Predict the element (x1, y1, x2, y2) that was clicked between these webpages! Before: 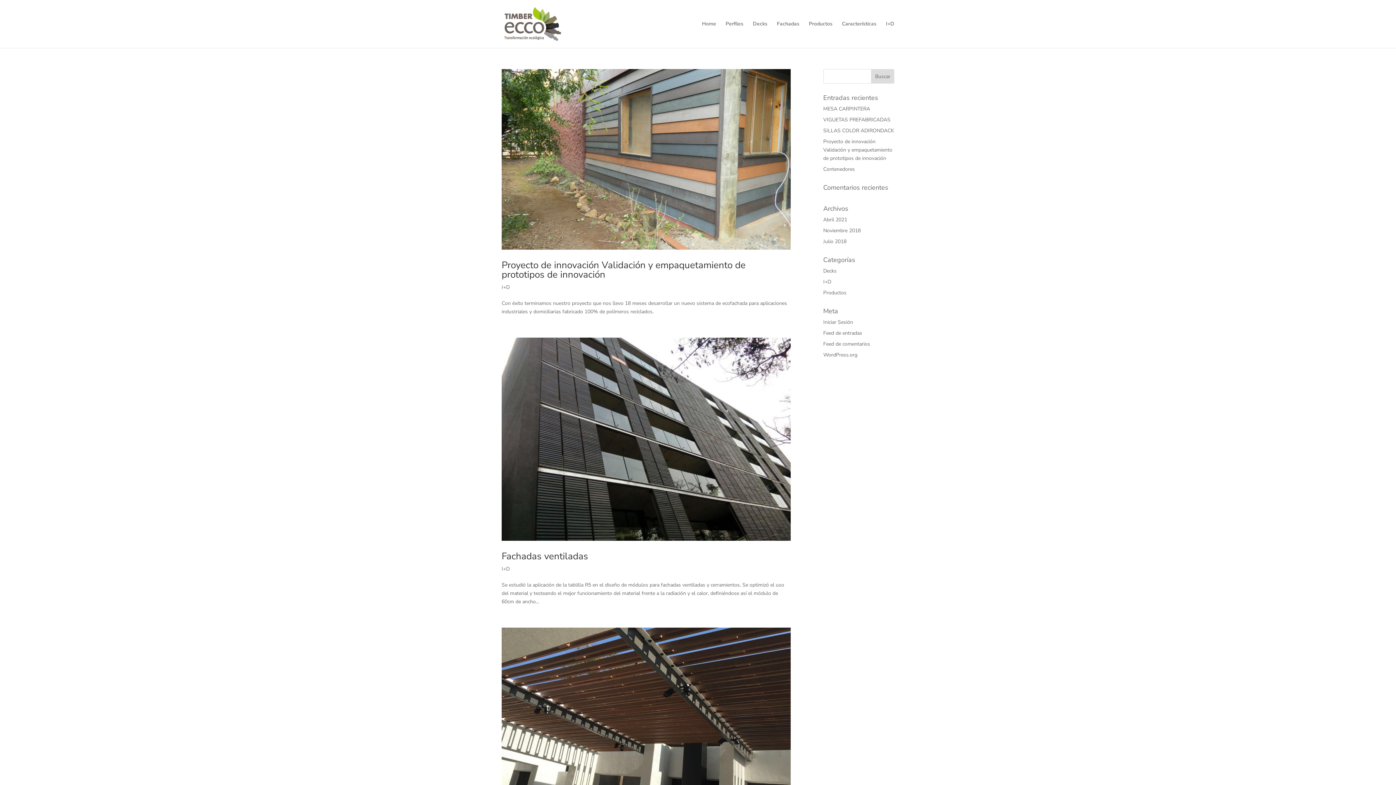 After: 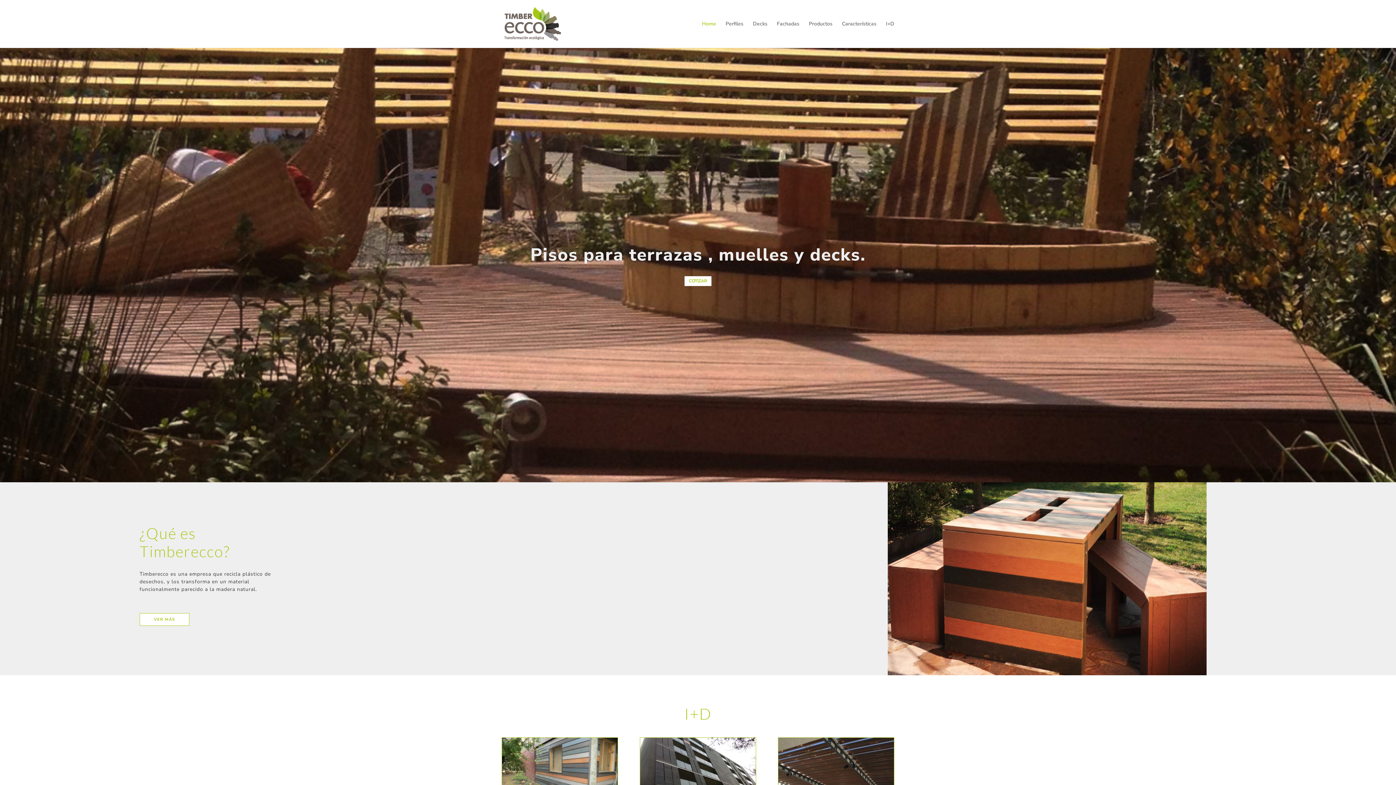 Action: bbox: (702, 21, 716, 48) label: Home